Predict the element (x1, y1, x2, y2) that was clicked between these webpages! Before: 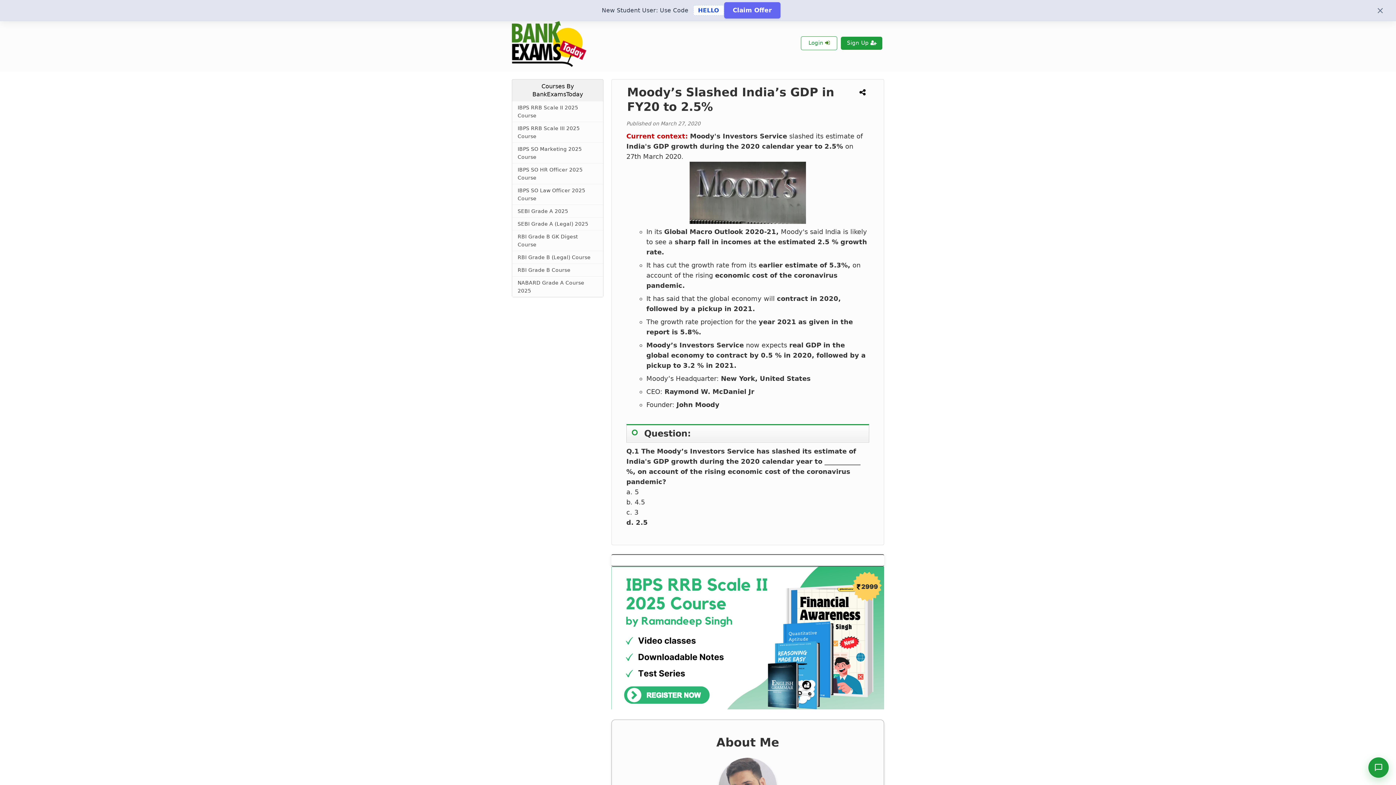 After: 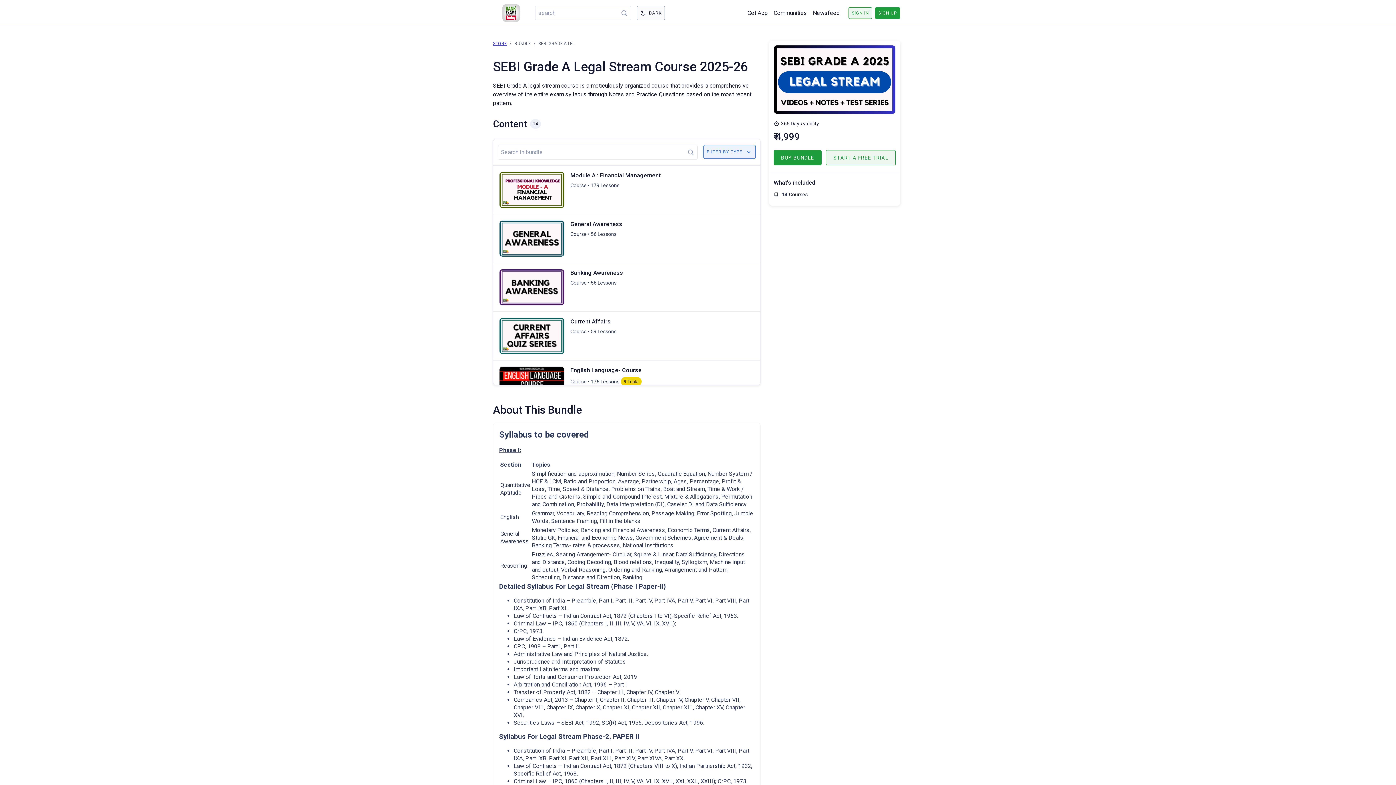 Action: bbox: (512, 217, 603, 230) label: SEBI Grade A (Legal) 2025